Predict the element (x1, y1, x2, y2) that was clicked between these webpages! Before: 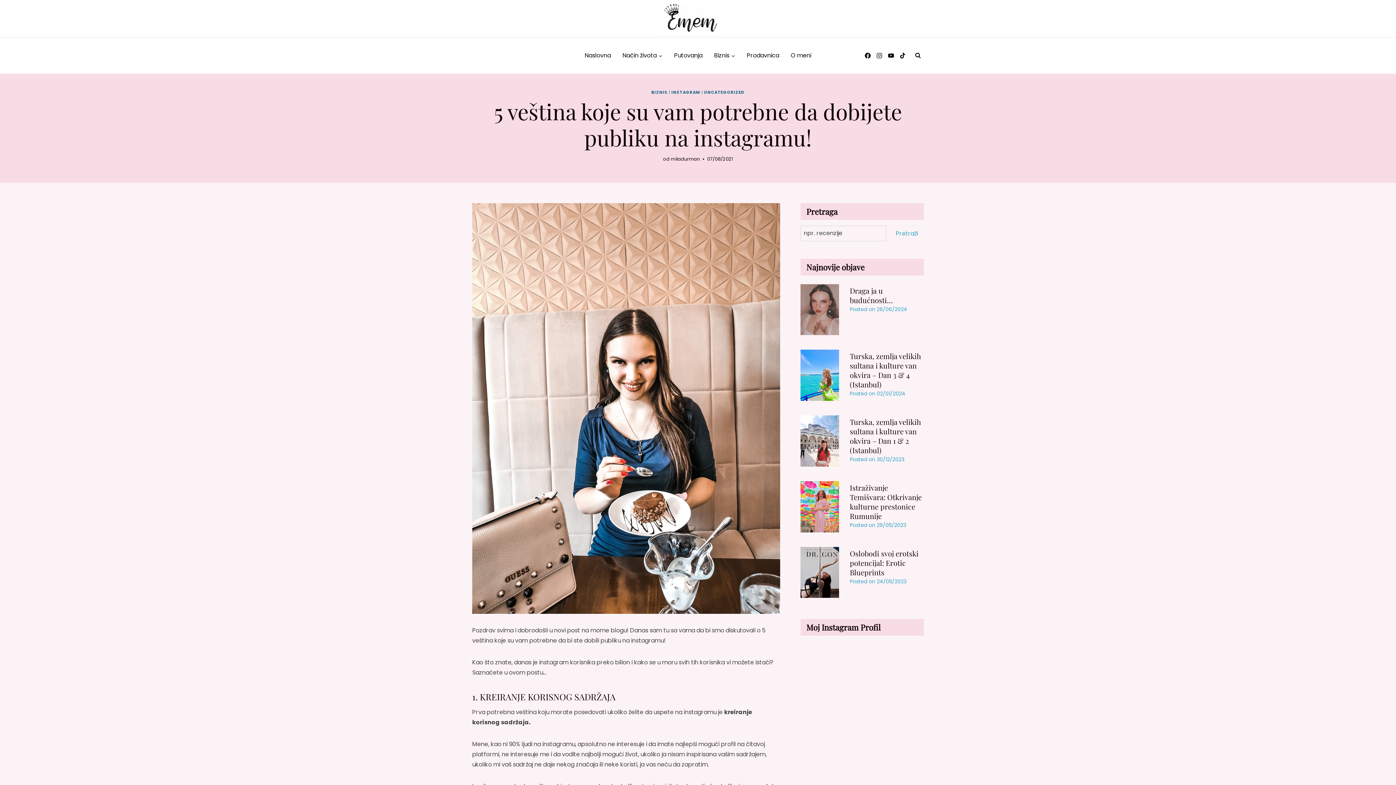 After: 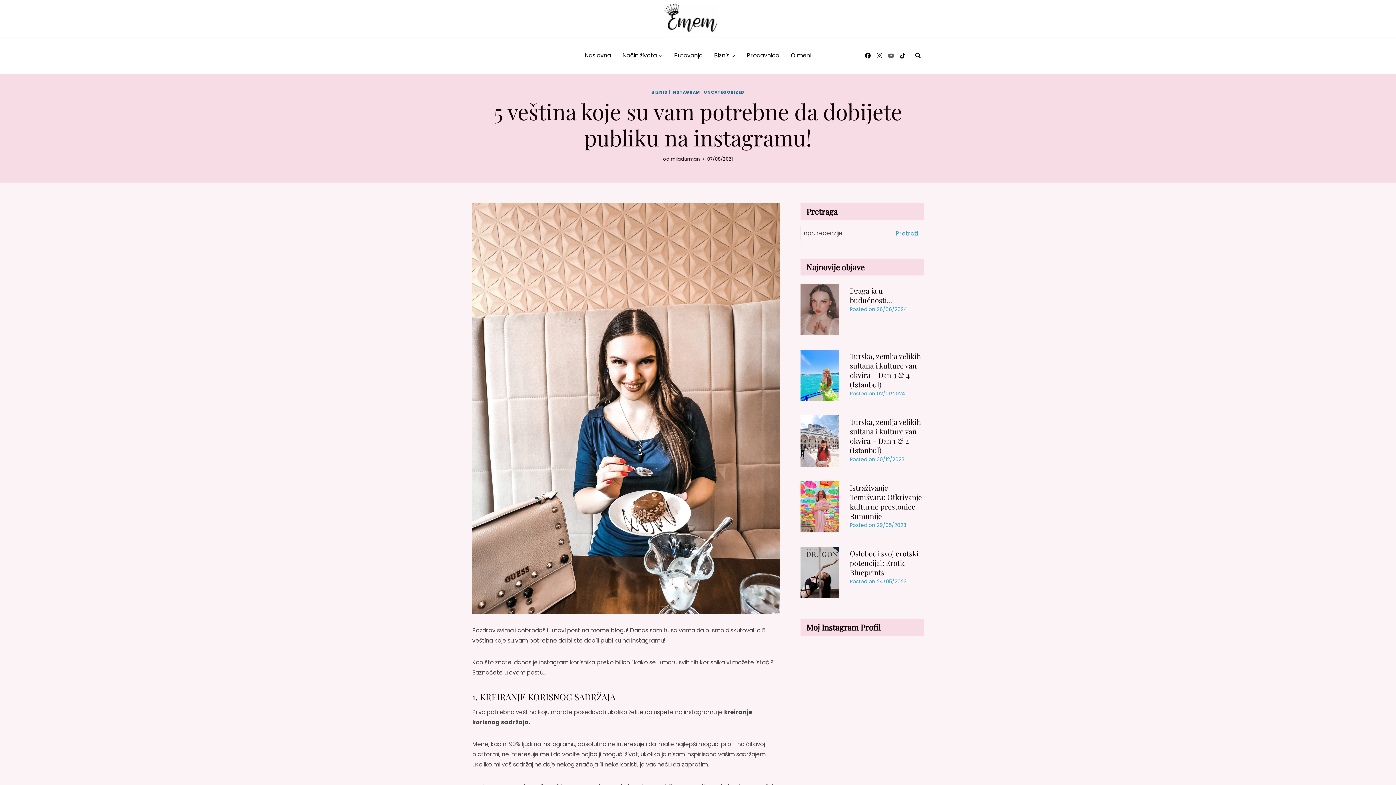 Action: label: YouTube bbox: (885, 49, 897, 61)